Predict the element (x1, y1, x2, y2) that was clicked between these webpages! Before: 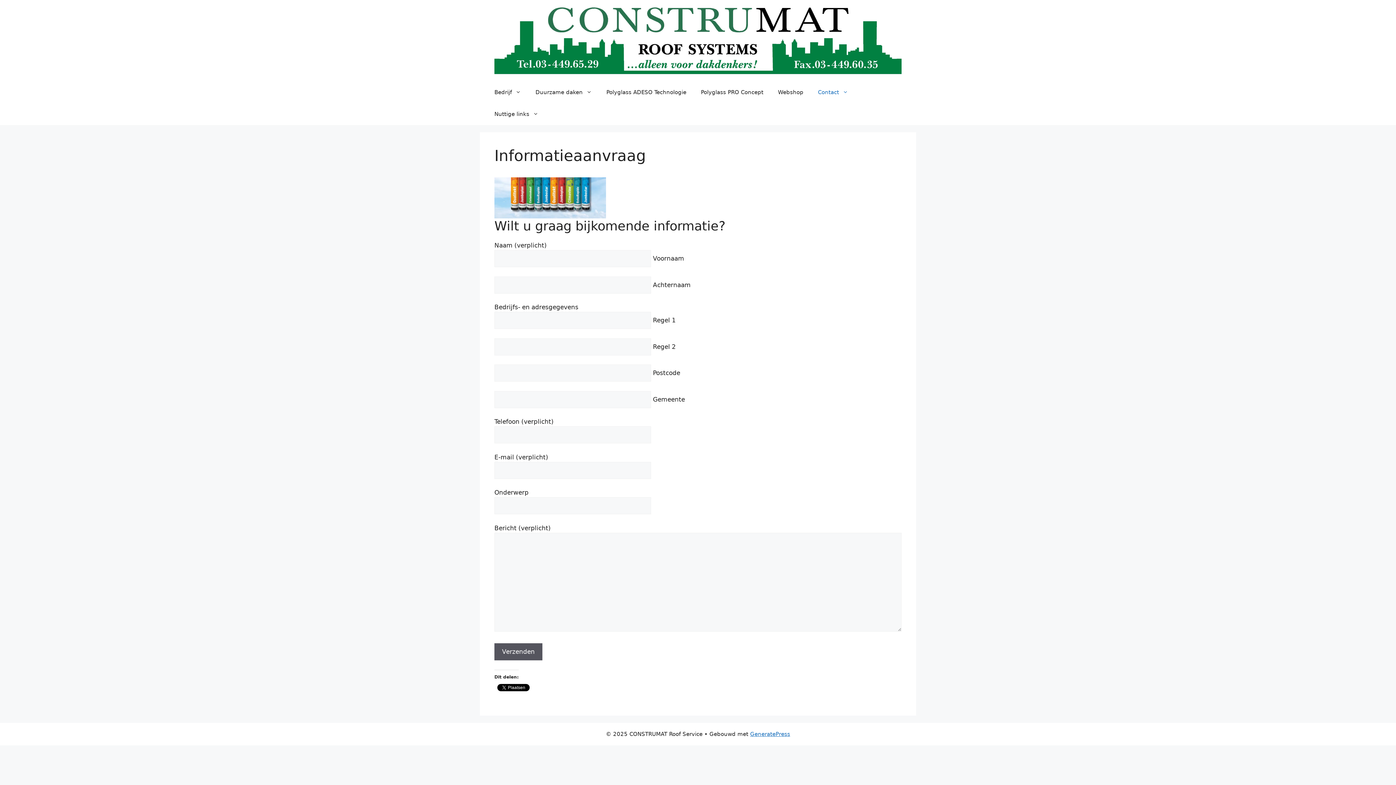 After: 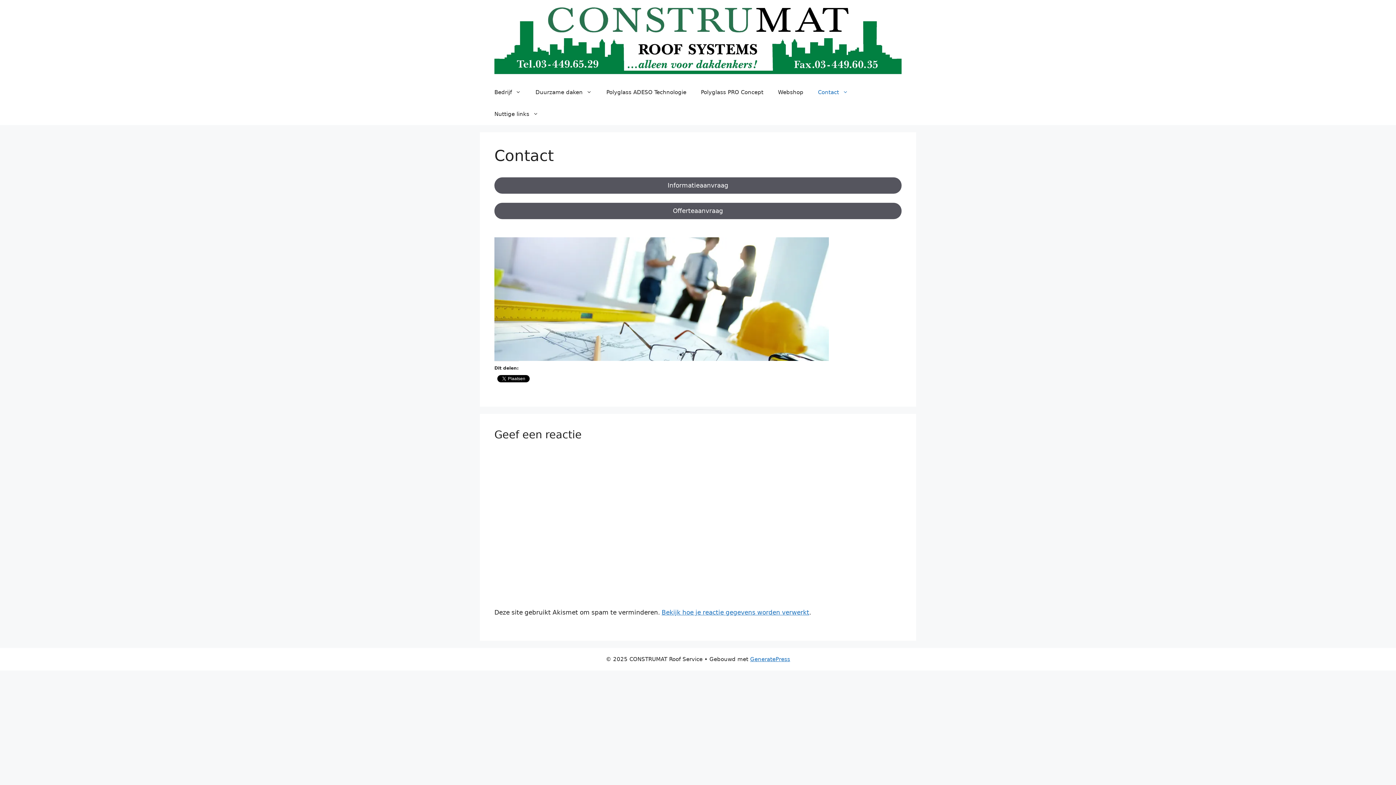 Action: bbox: (810, 81, 855, 103) label: Contact